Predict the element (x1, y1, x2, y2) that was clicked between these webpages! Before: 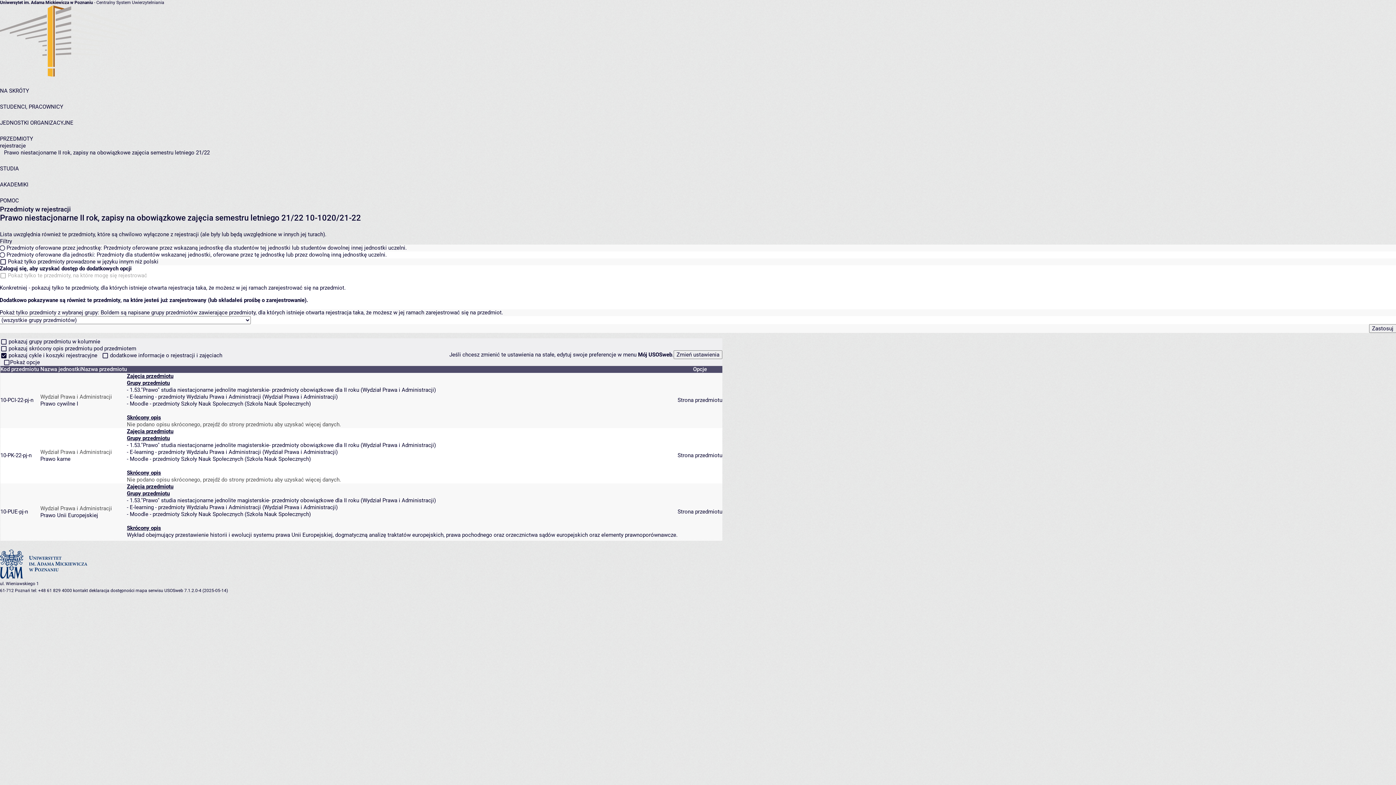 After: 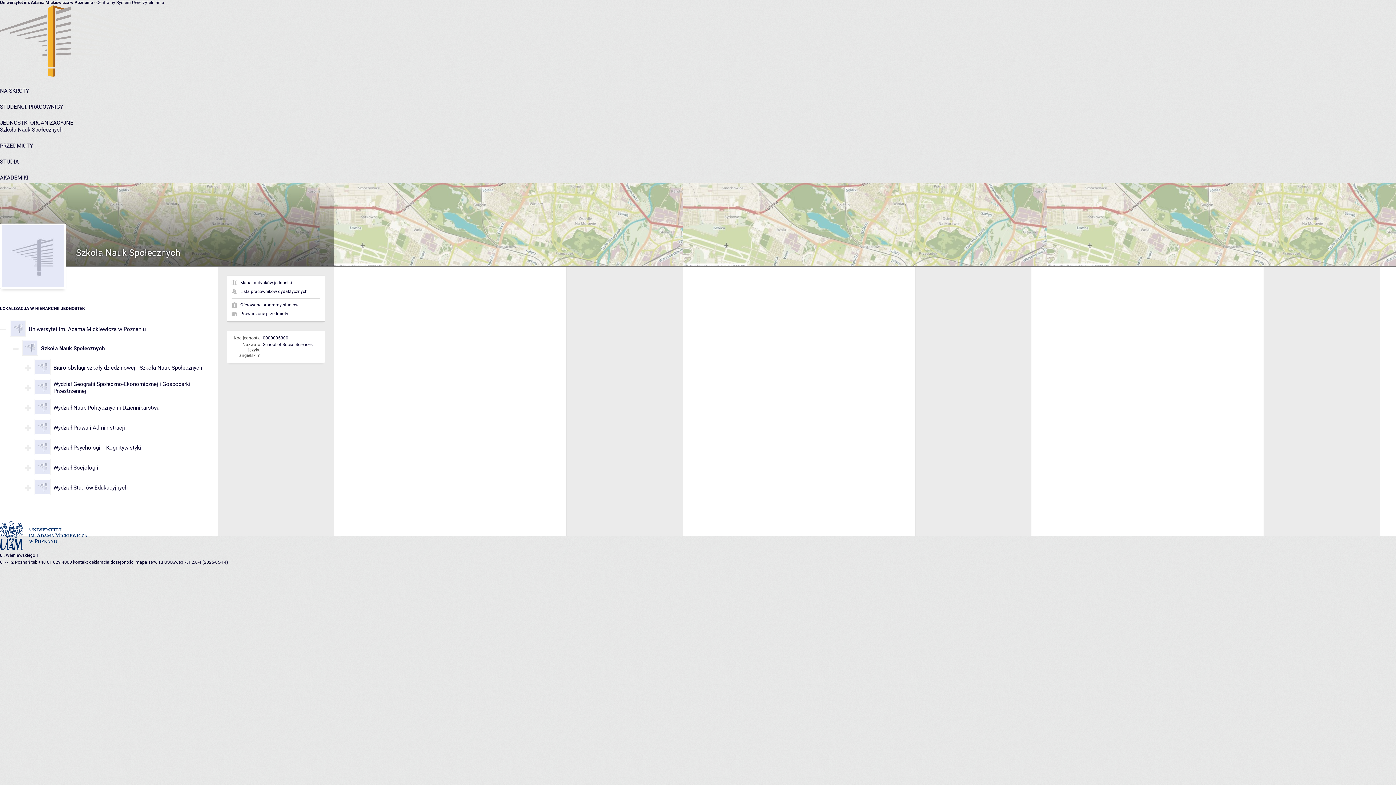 Action: bbox: (246, 456, 309, 462) label: Szkoła Nauk Społecznych